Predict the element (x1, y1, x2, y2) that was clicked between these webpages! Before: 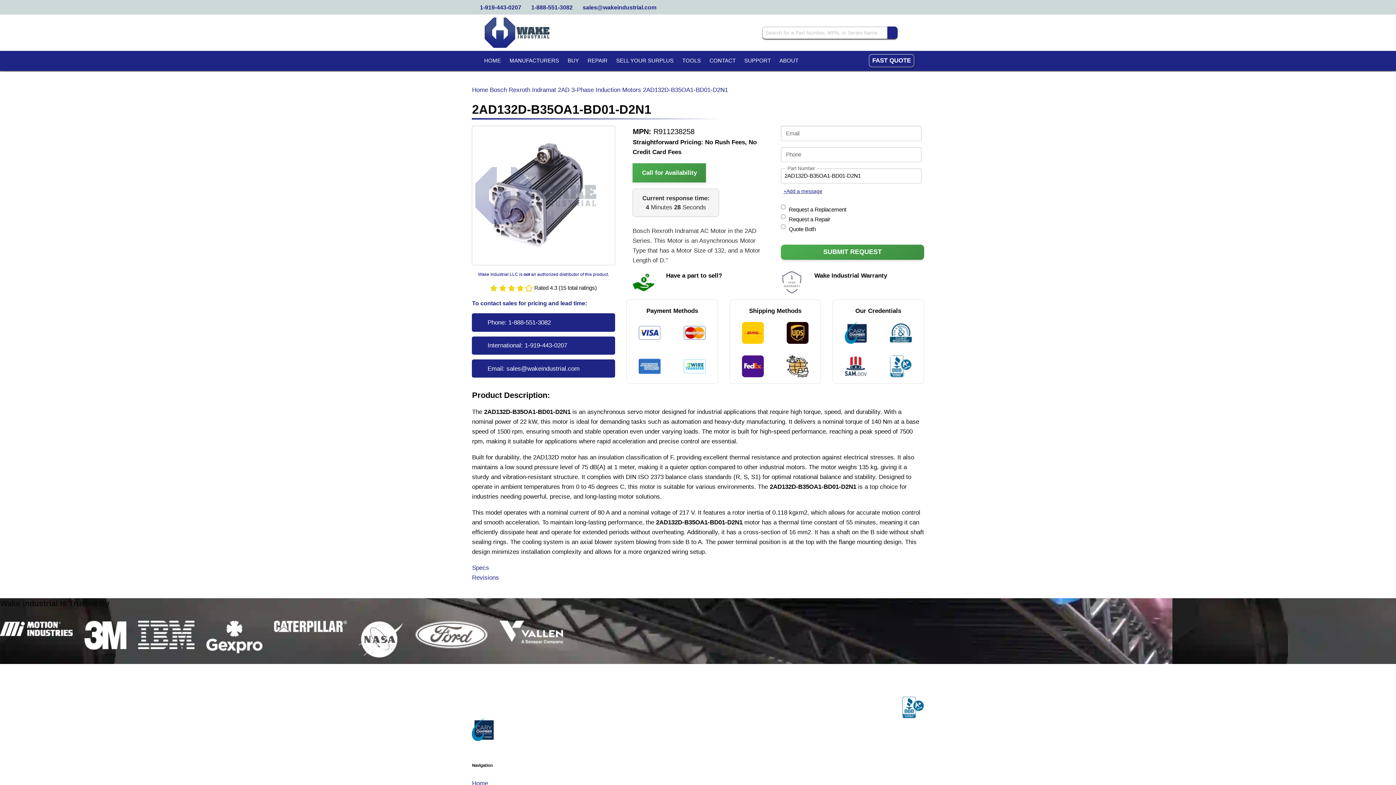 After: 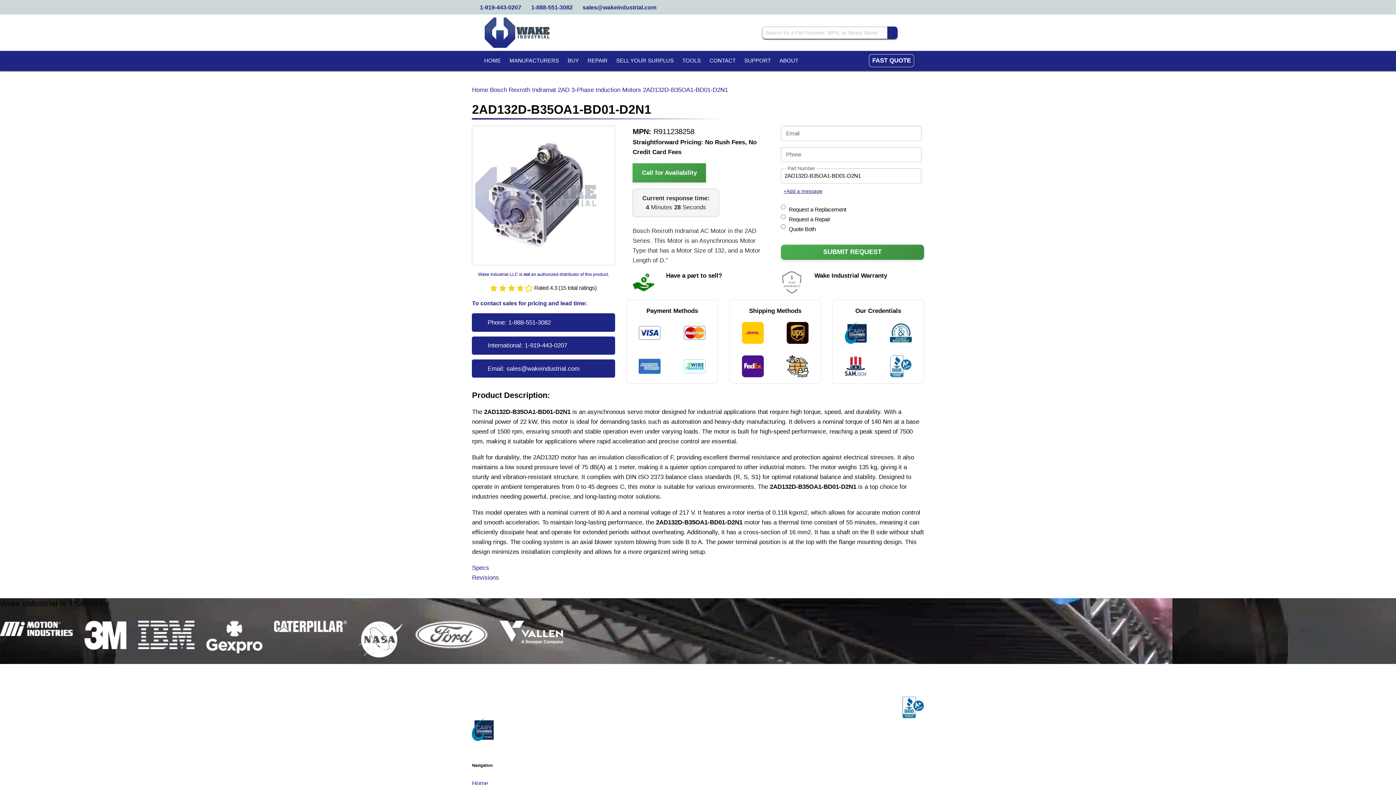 Action: bbox: (521, 679, 533, 687)